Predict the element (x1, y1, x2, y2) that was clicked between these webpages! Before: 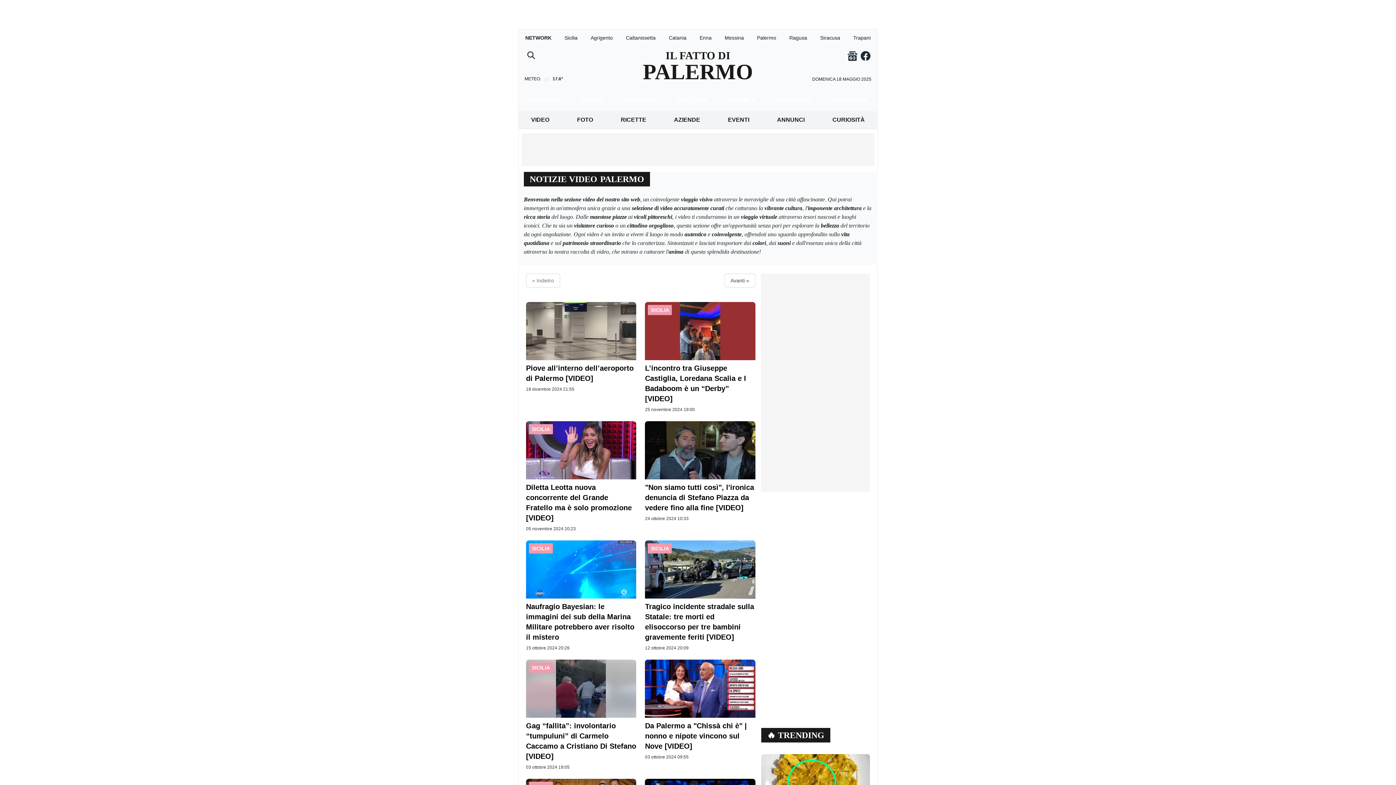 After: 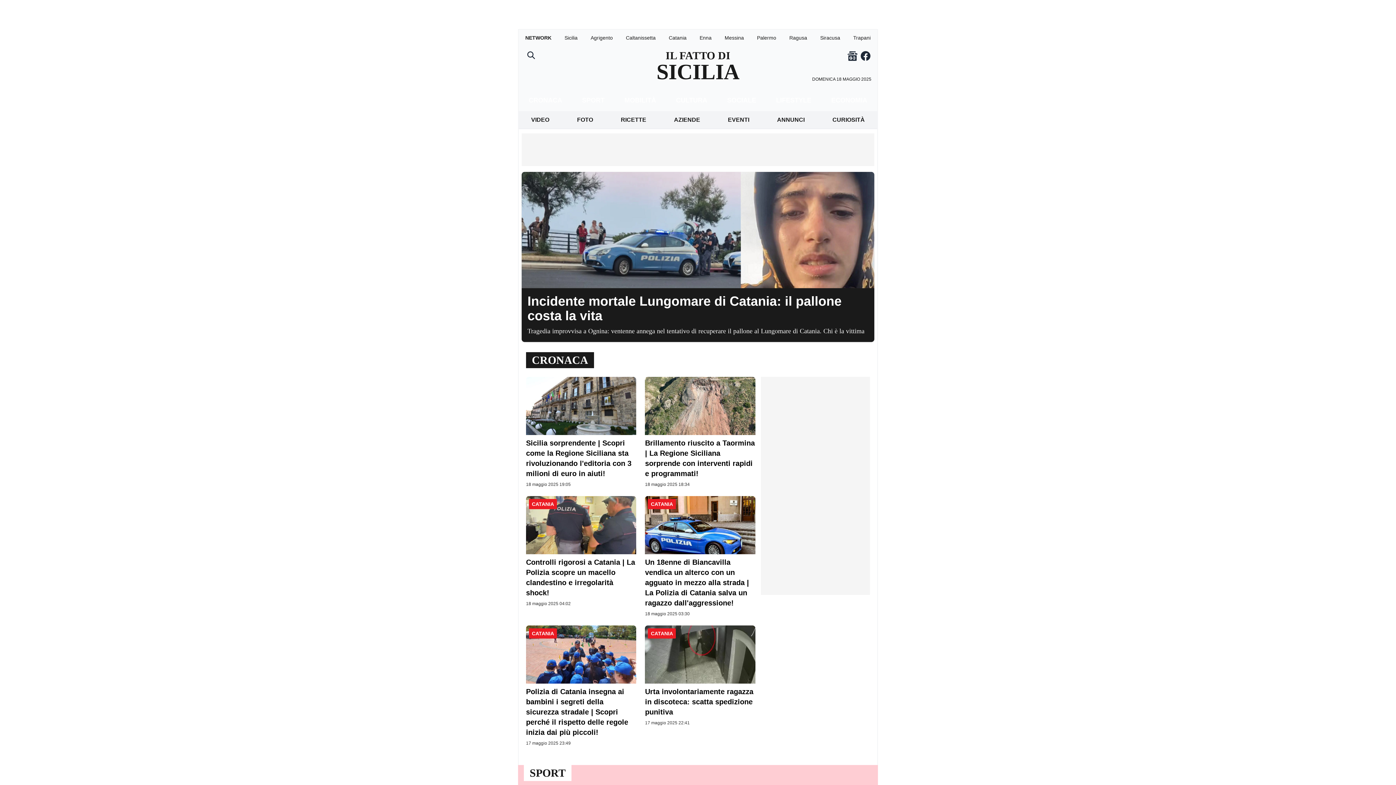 Action: bbox: (564, 34, 577, 40) label: Sicilia